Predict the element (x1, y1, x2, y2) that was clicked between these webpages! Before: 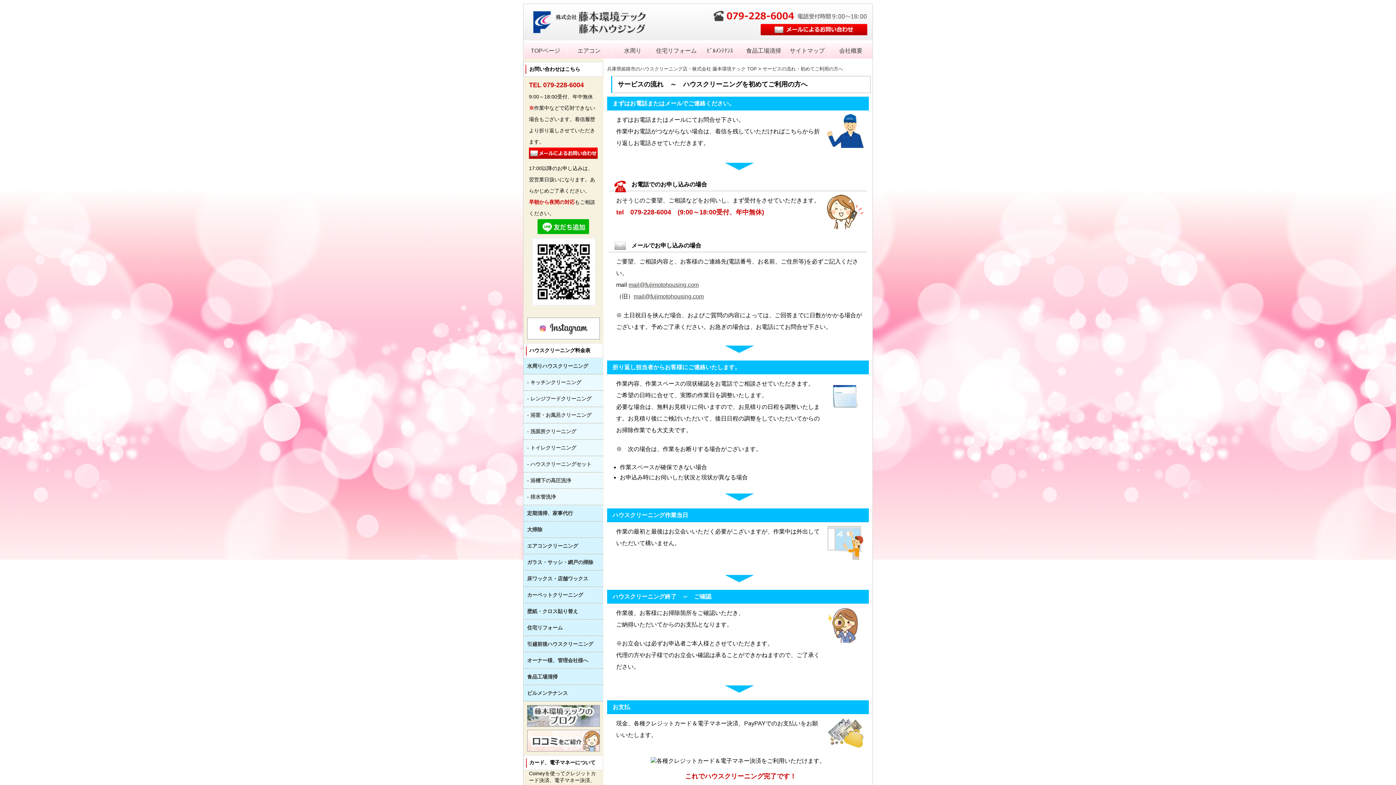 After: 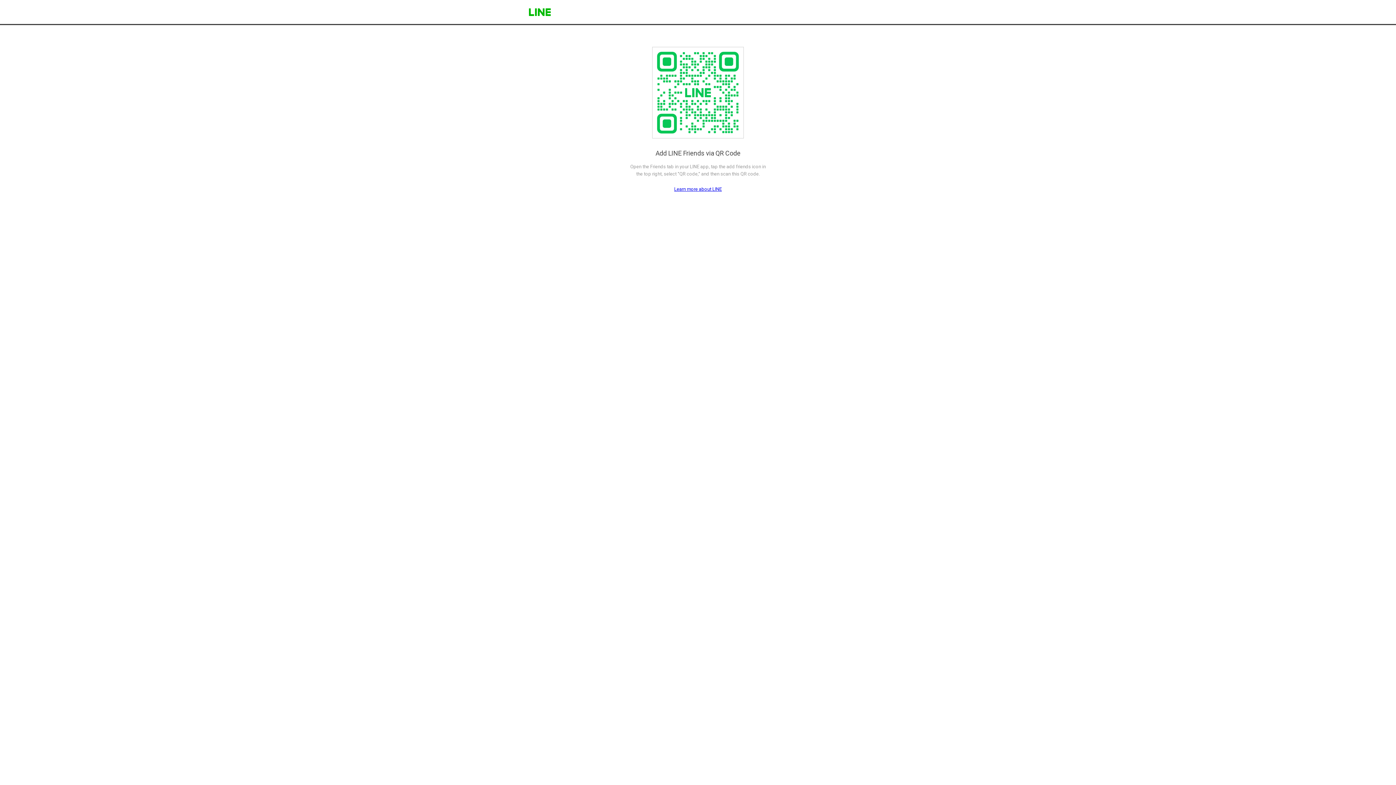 Action: bbox: (529, 301, 597, 307)